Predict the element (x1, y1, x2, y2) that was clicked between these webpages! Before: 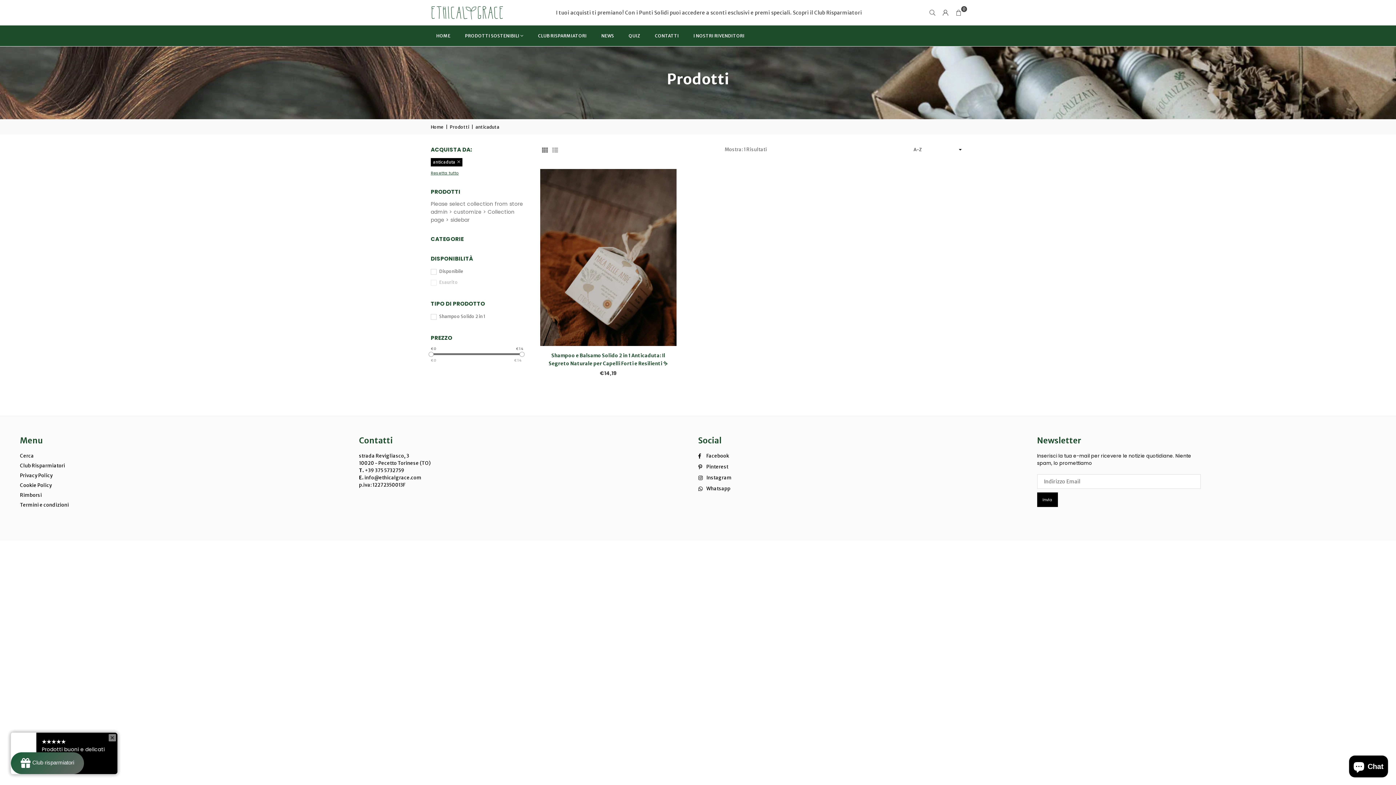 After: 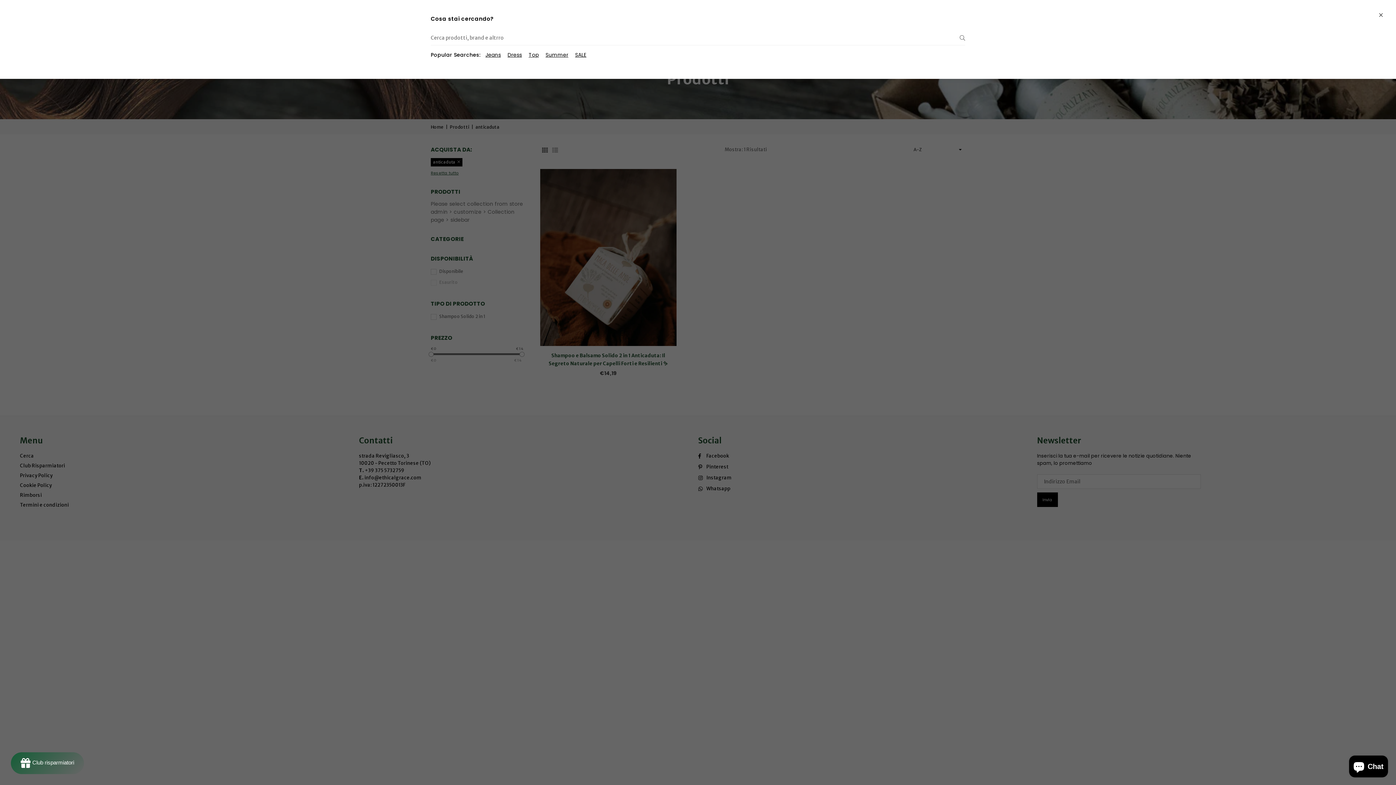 Action: bbox: (926, 6, 939, 19)